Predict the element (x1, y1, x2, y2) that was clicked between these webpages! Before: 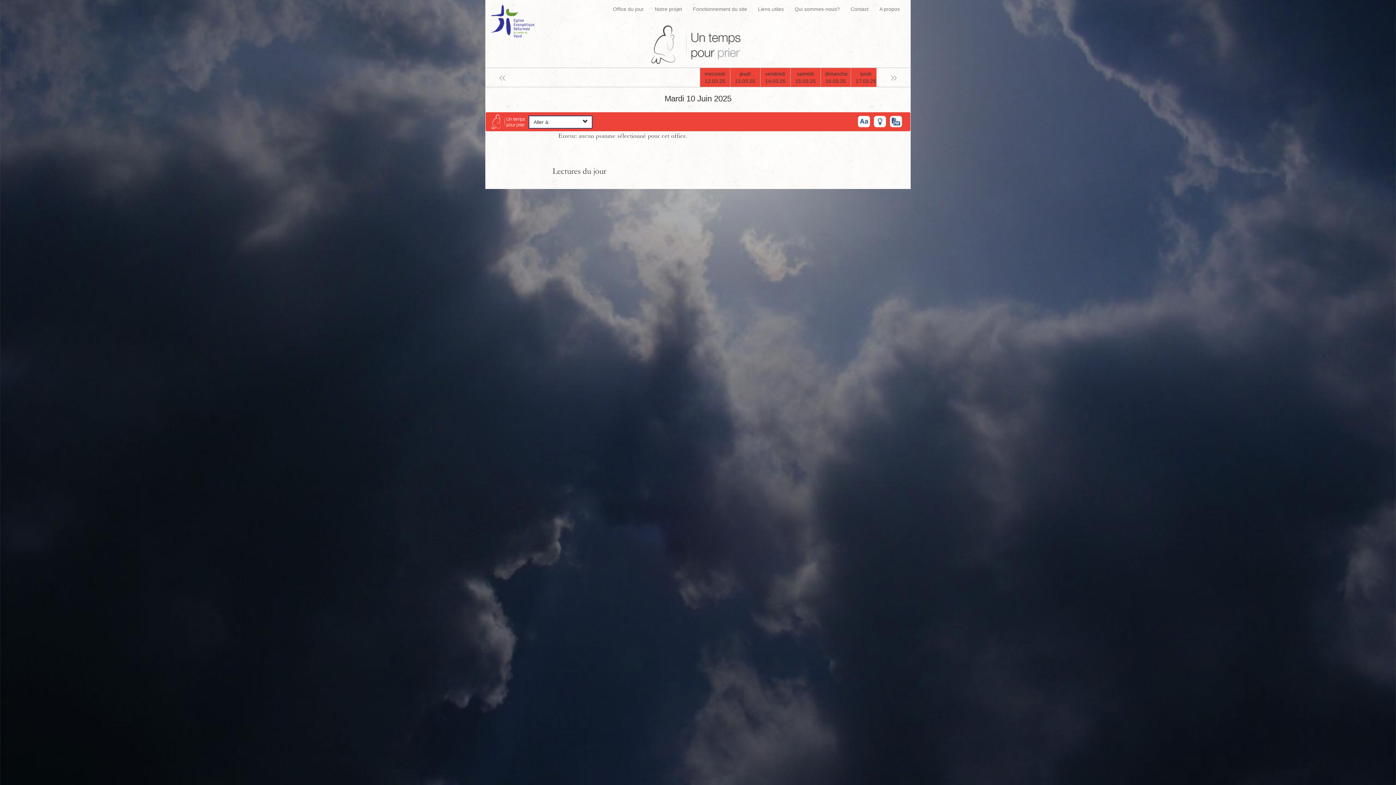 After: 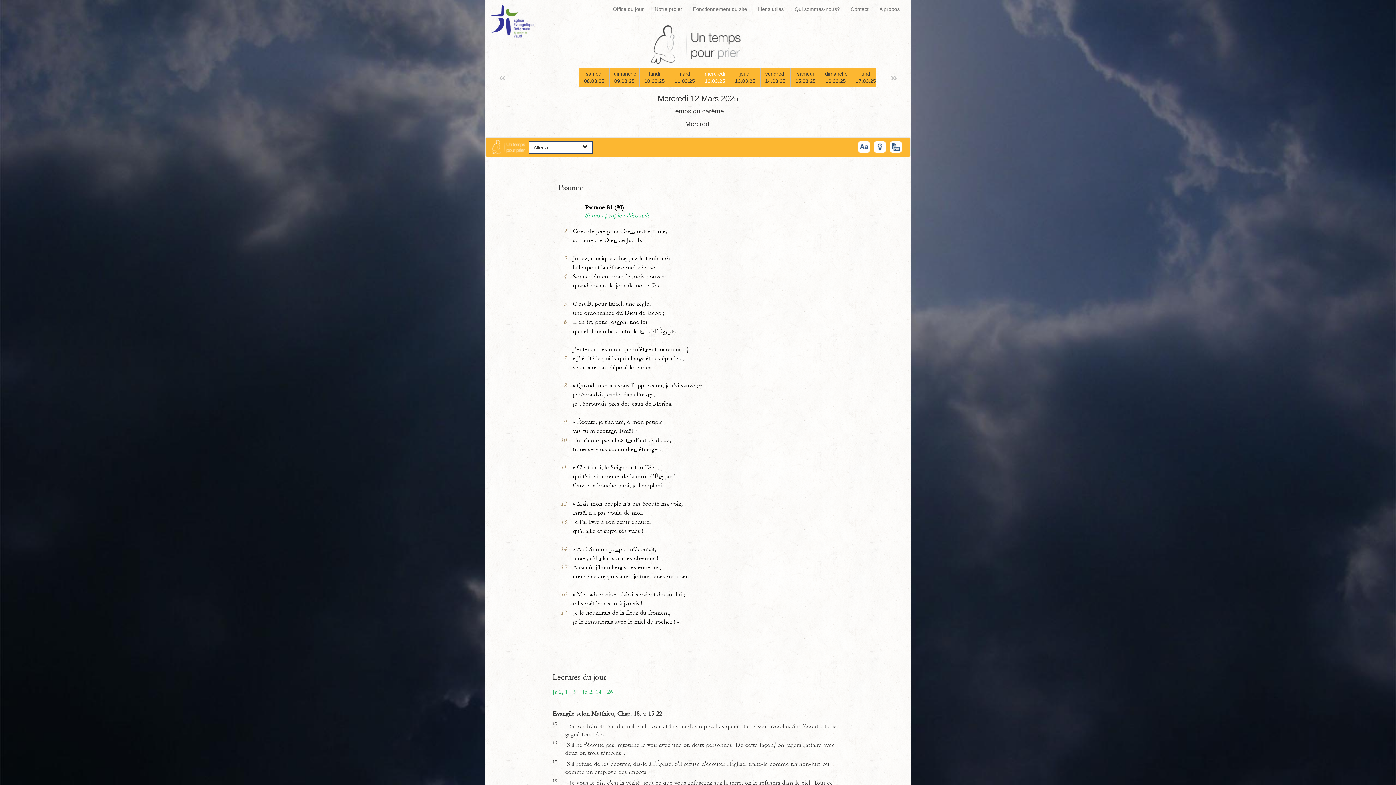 Action: bbox: (699, 68, 730, 86) label: mercredi
12.03.25